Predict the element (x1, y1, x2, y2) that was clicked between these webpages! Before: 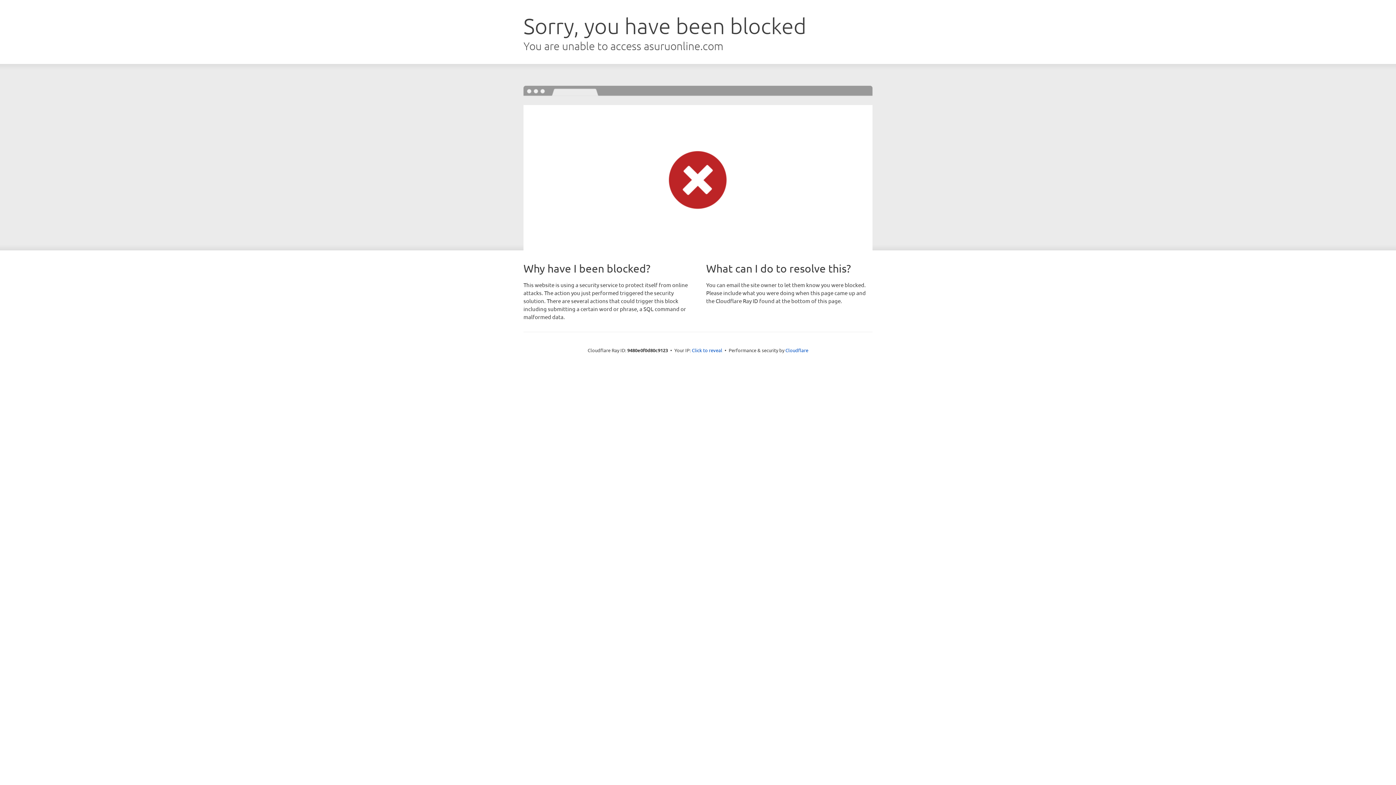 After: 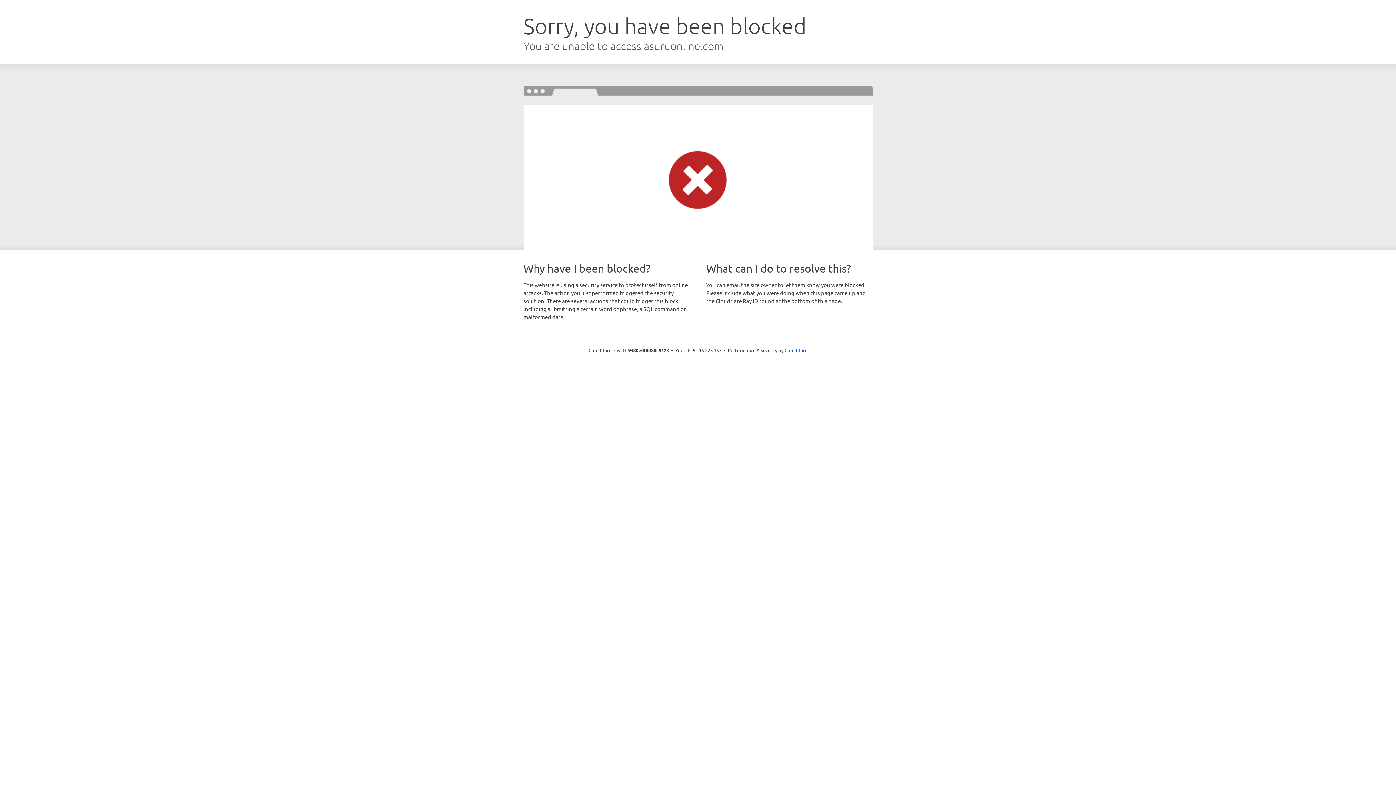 Action: bbox: (692, 346, 722, 353) label: Click to reveal